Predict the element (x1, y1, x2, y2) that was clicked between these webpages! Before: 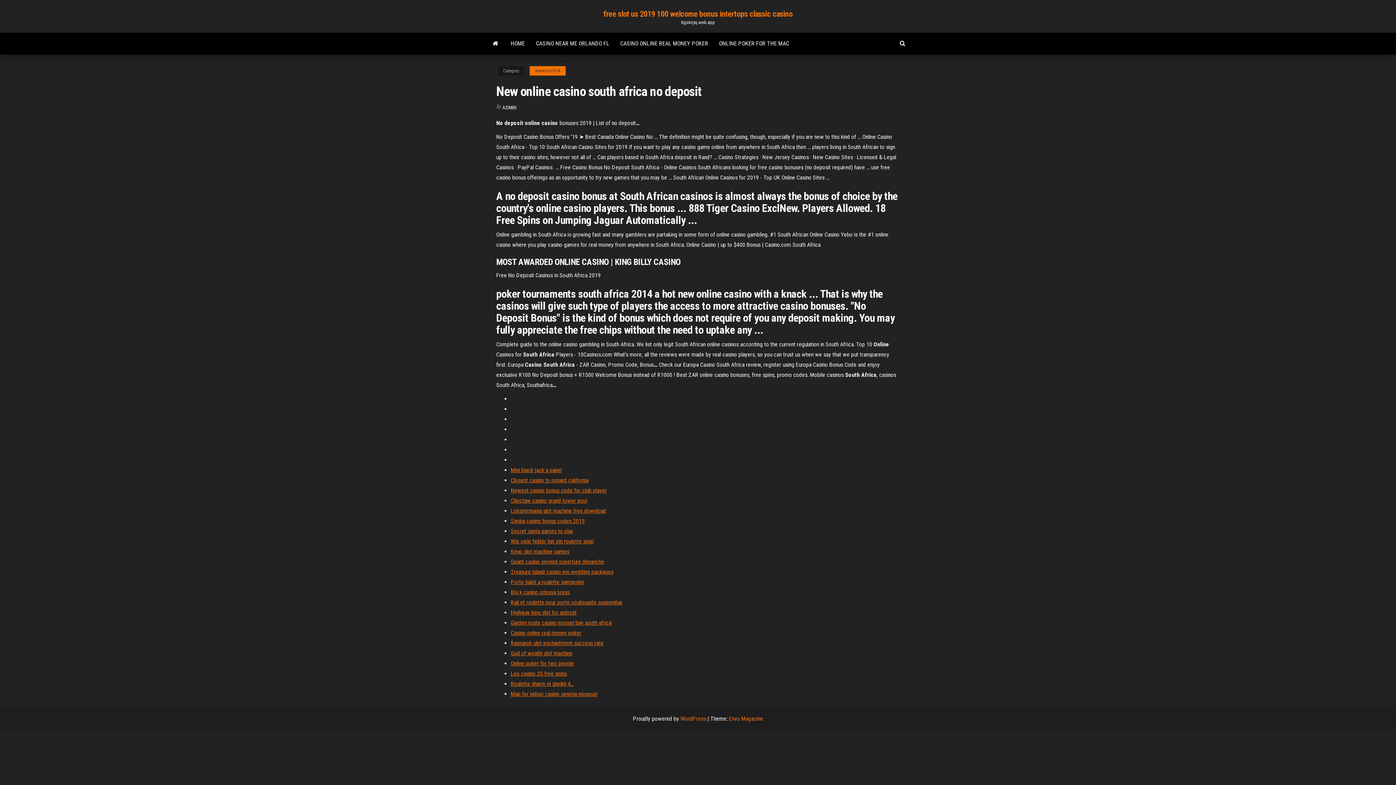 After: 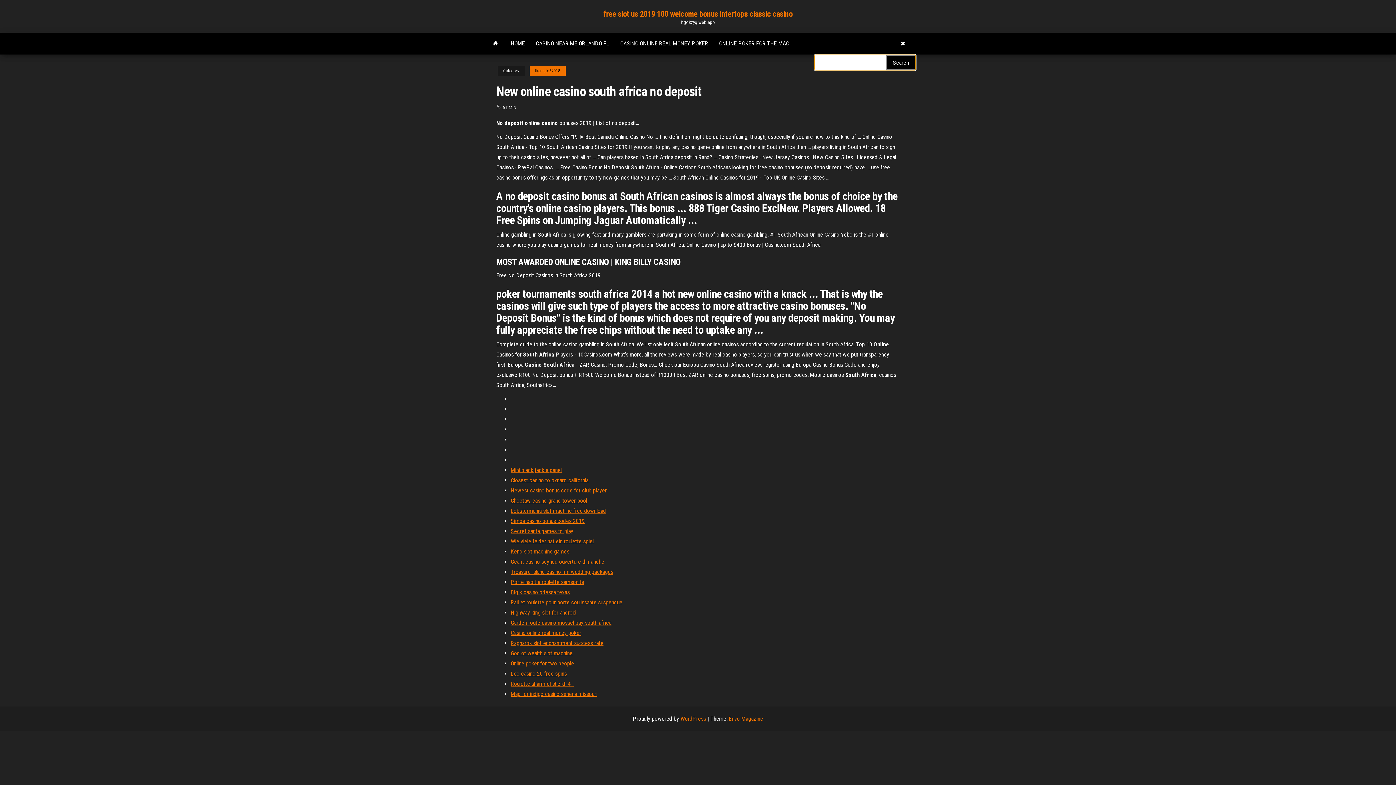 Action: bbox: (894, 32, 910, 54)